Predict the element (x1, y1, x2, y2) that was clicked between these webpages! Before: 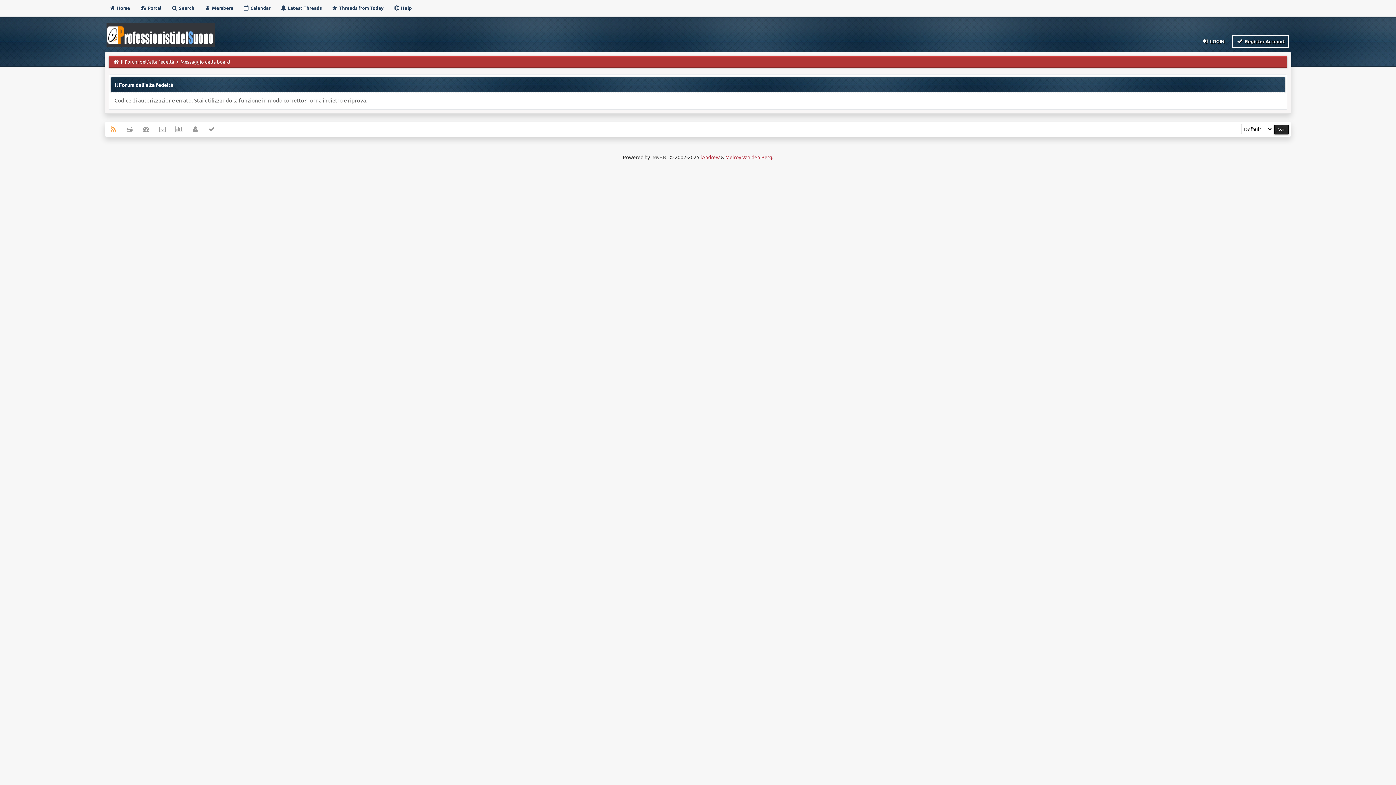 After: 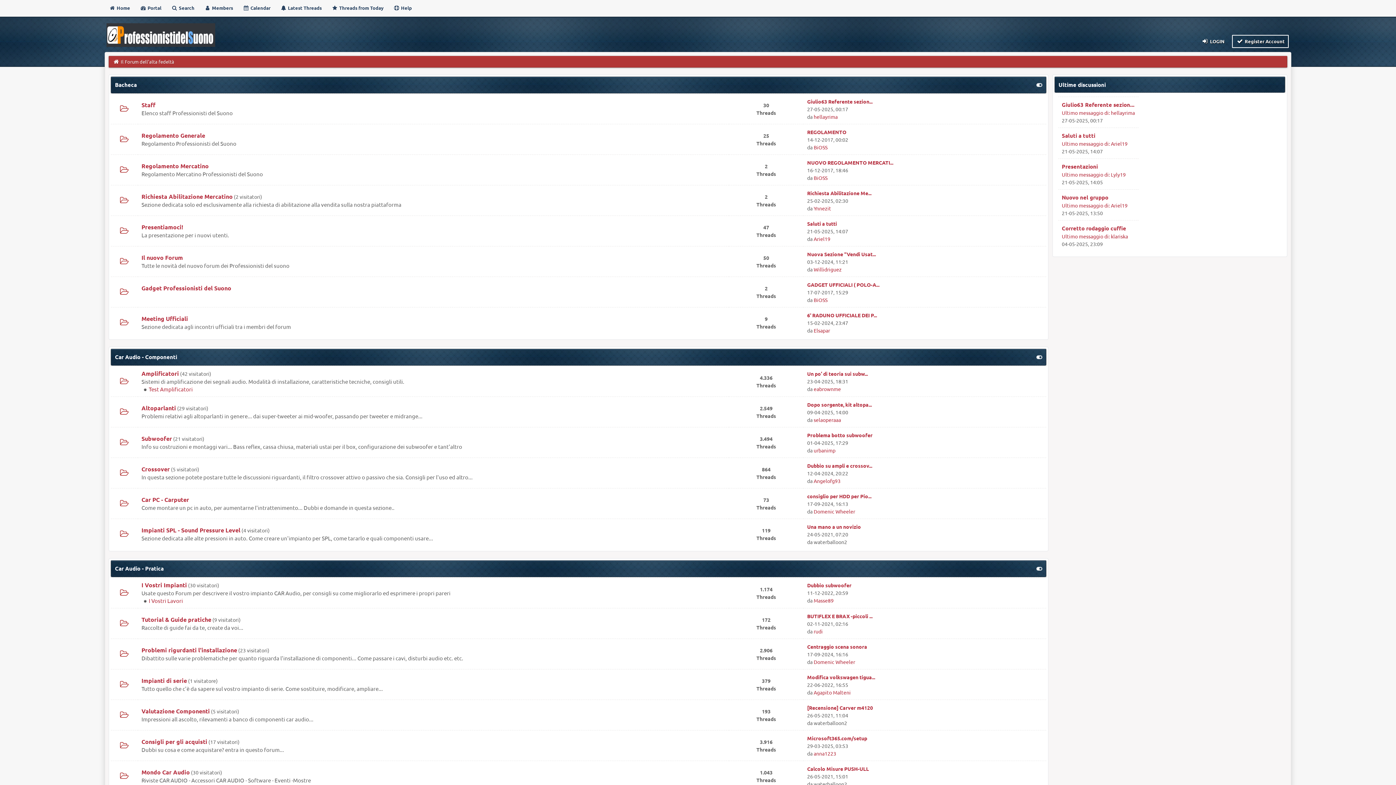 Action: bbox: (106, 40, 215, 48)